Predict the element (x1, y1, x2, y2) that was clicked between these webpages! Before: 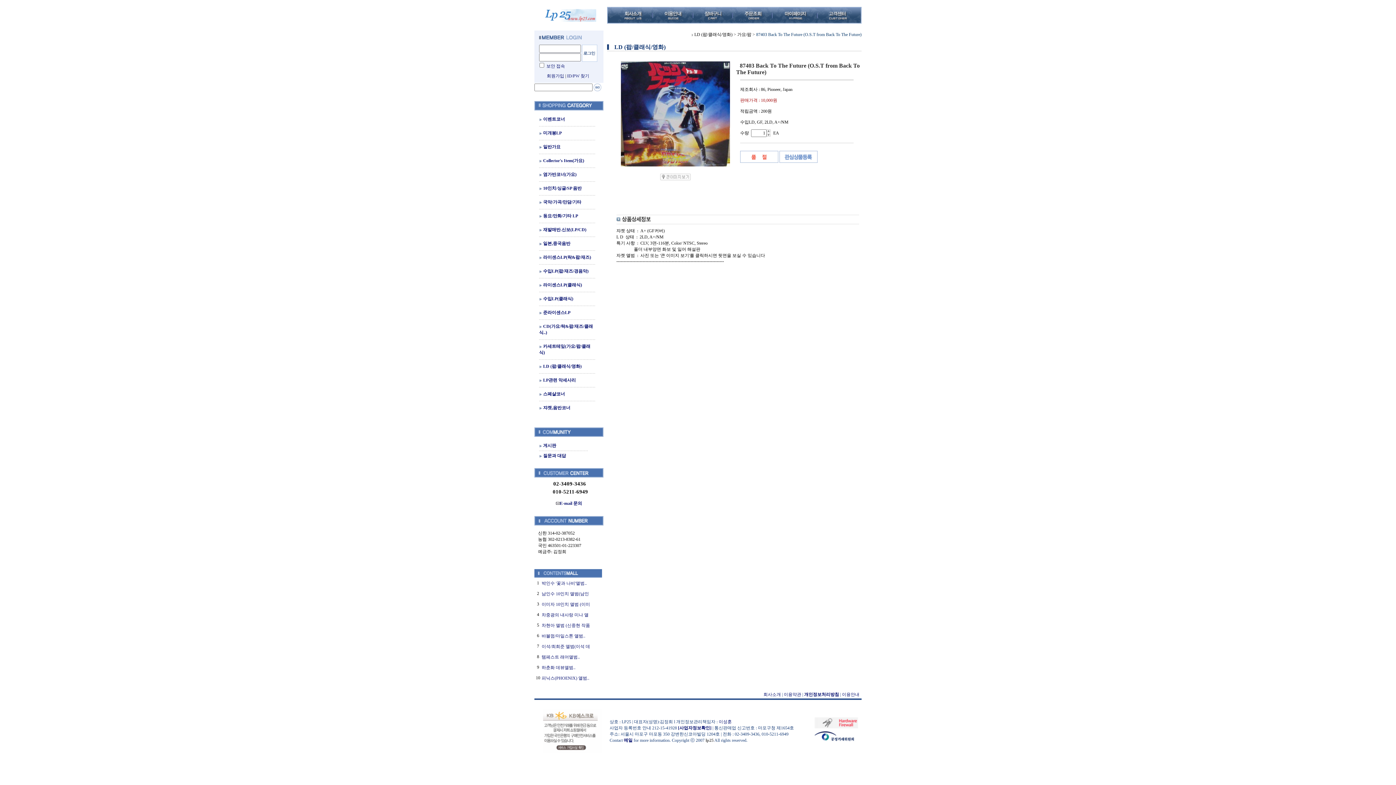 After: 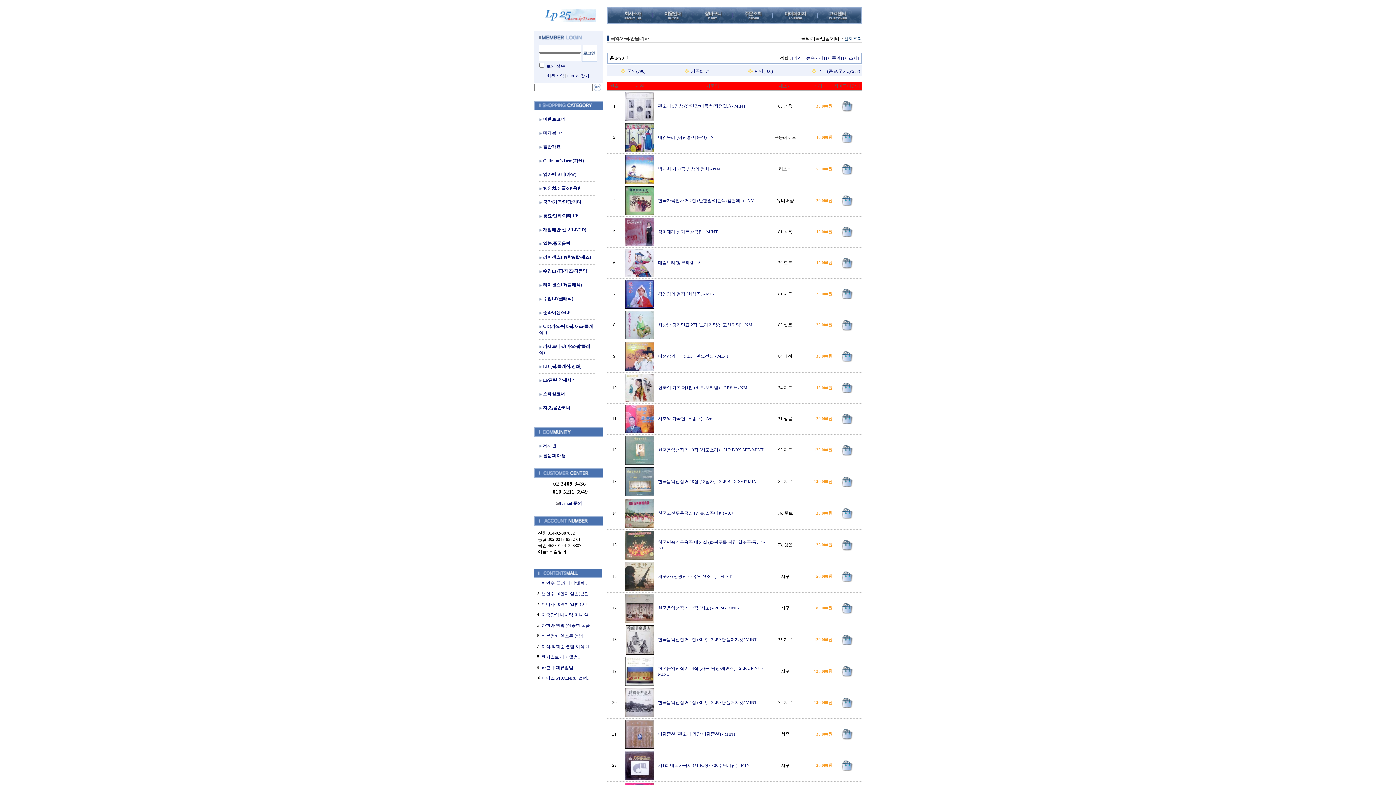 Action: label: 국악/가곡/만담/기타 bbox: (543, 199, 581, 204)